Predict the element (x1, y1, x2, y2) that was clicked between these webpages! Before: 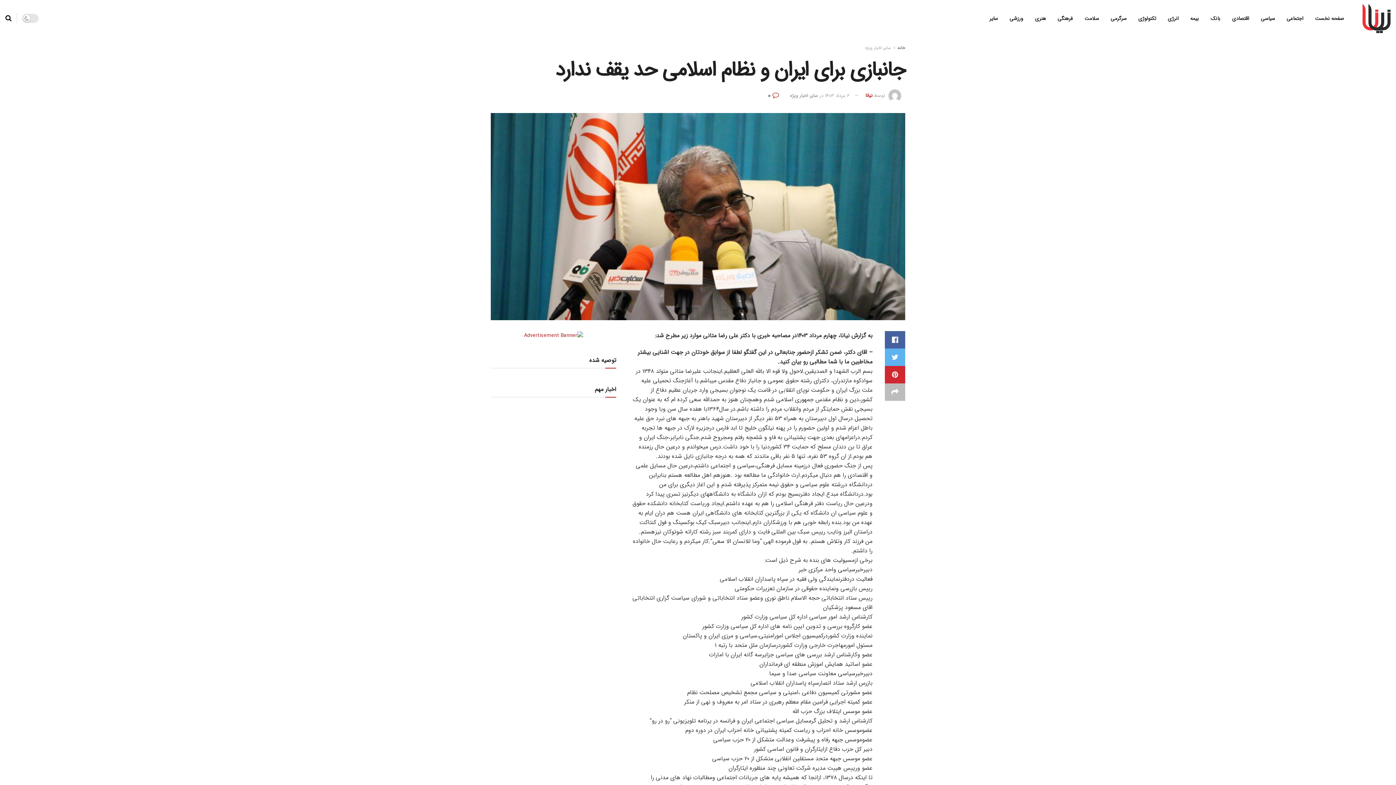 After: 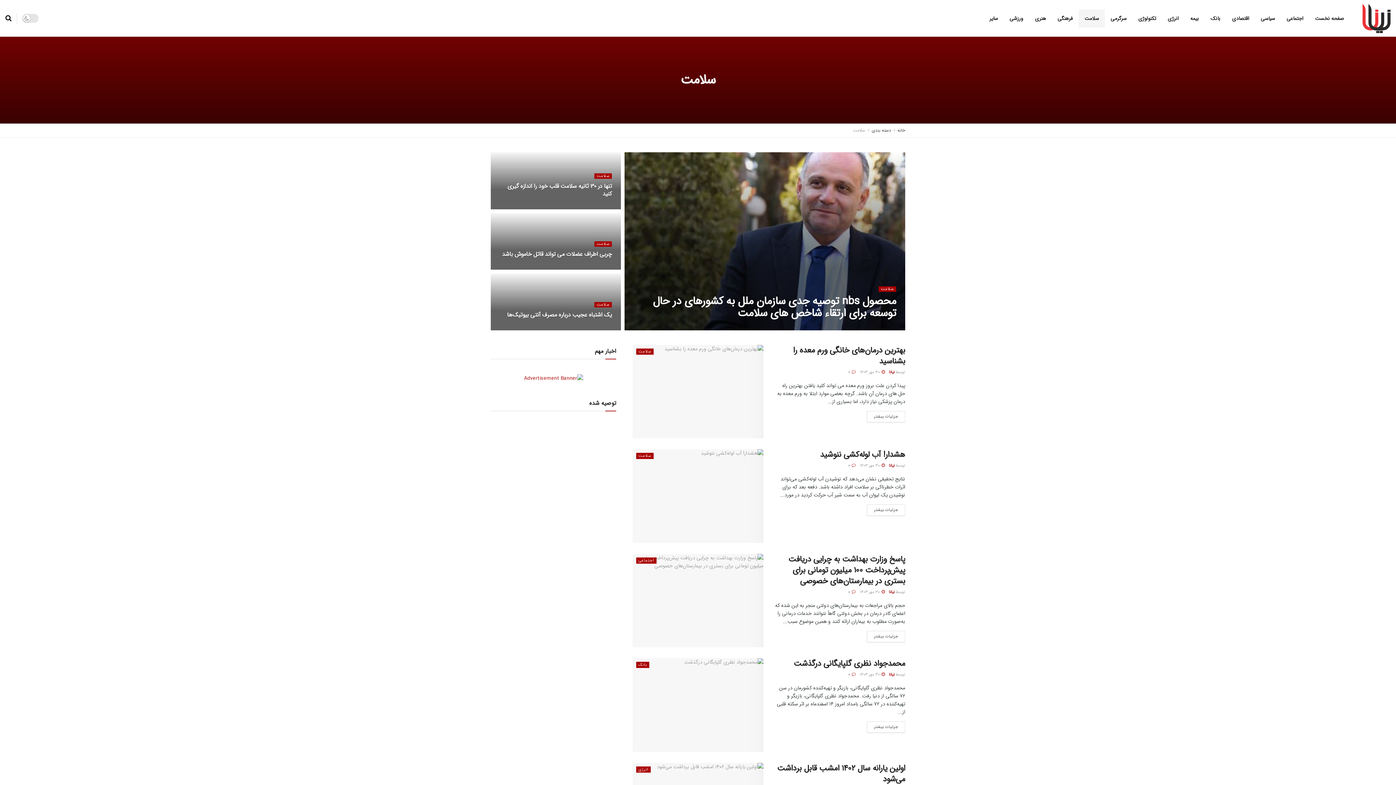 Action: label: سلامت bbox: (1078, 9, 1105, 27)